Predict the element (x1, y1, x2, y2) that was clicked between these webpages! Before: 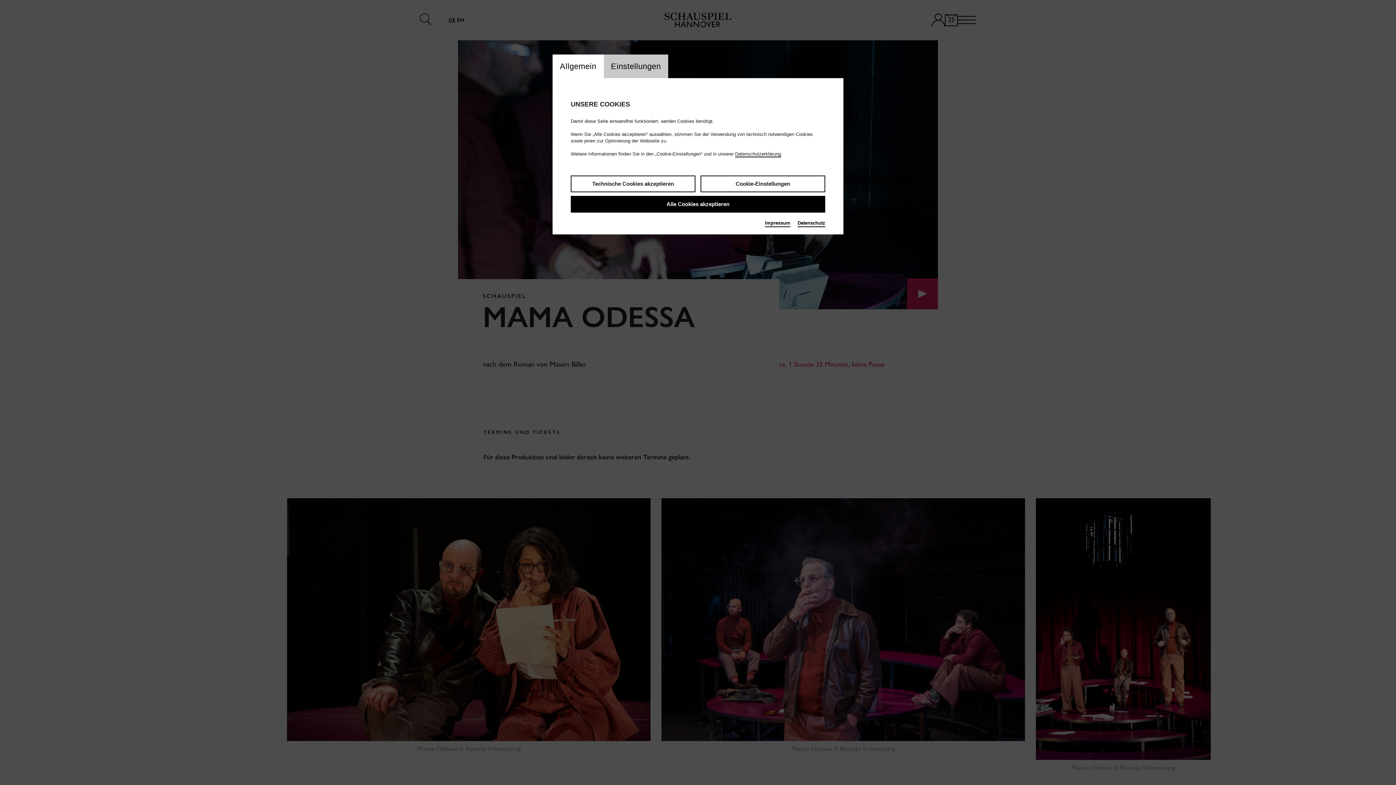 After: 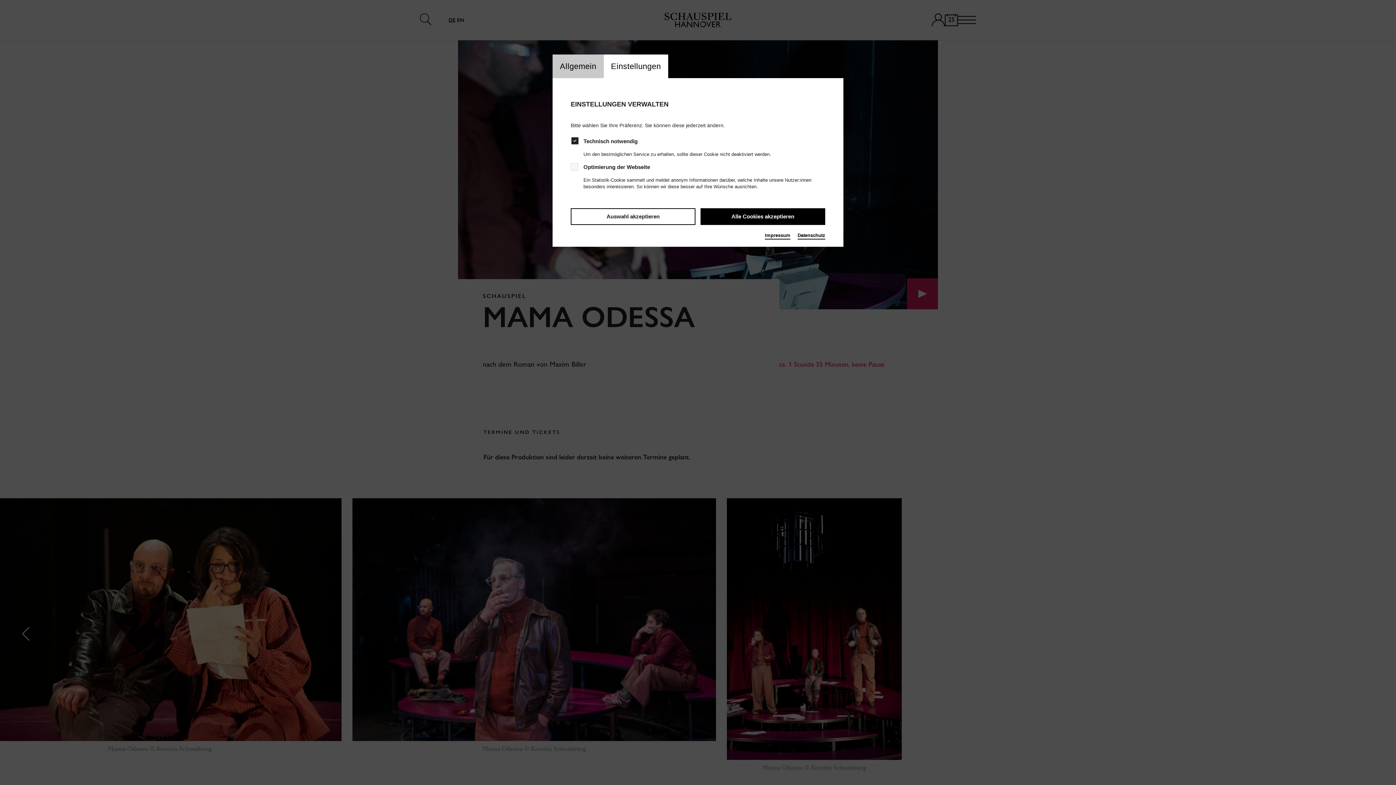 Action: bbox: (700, 175, 825, 192) label: Cookie-Einstellungen